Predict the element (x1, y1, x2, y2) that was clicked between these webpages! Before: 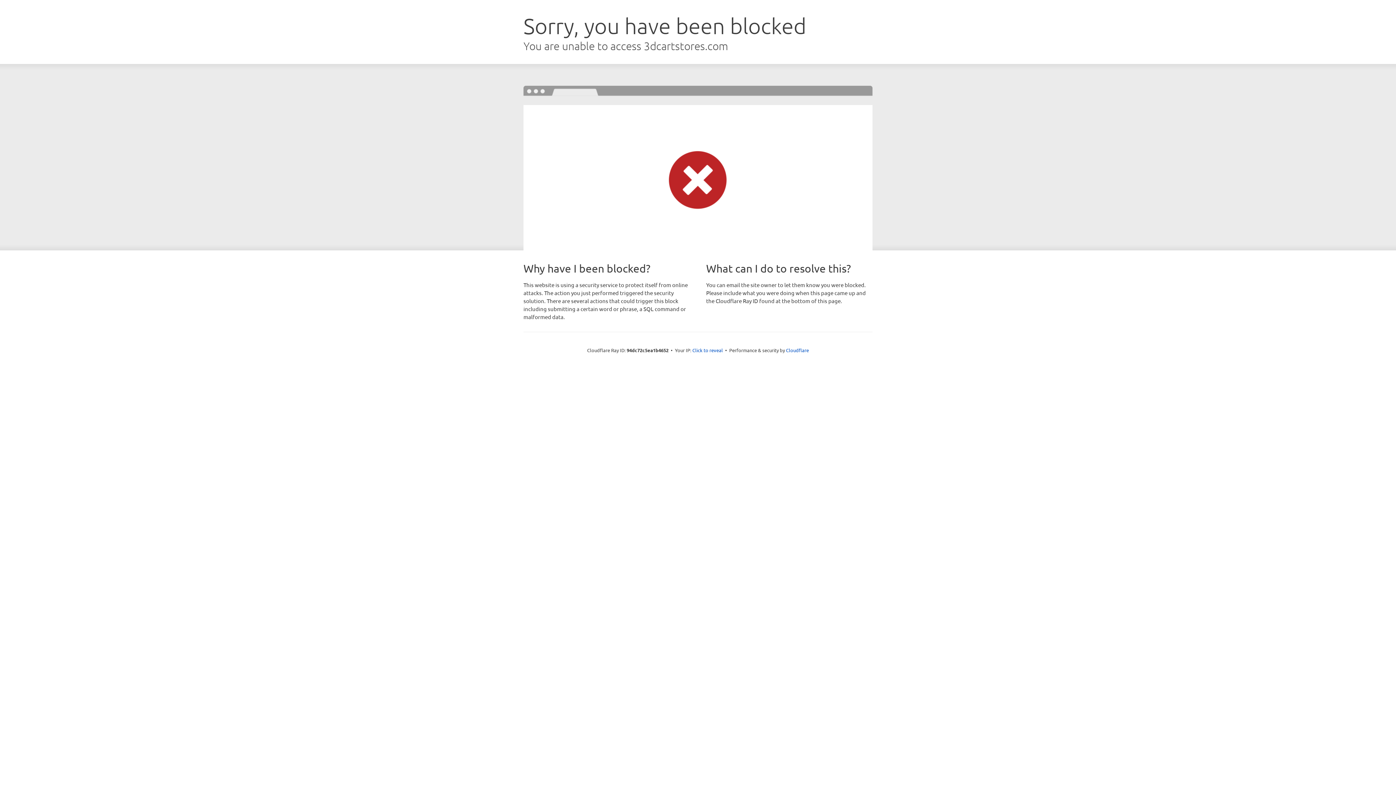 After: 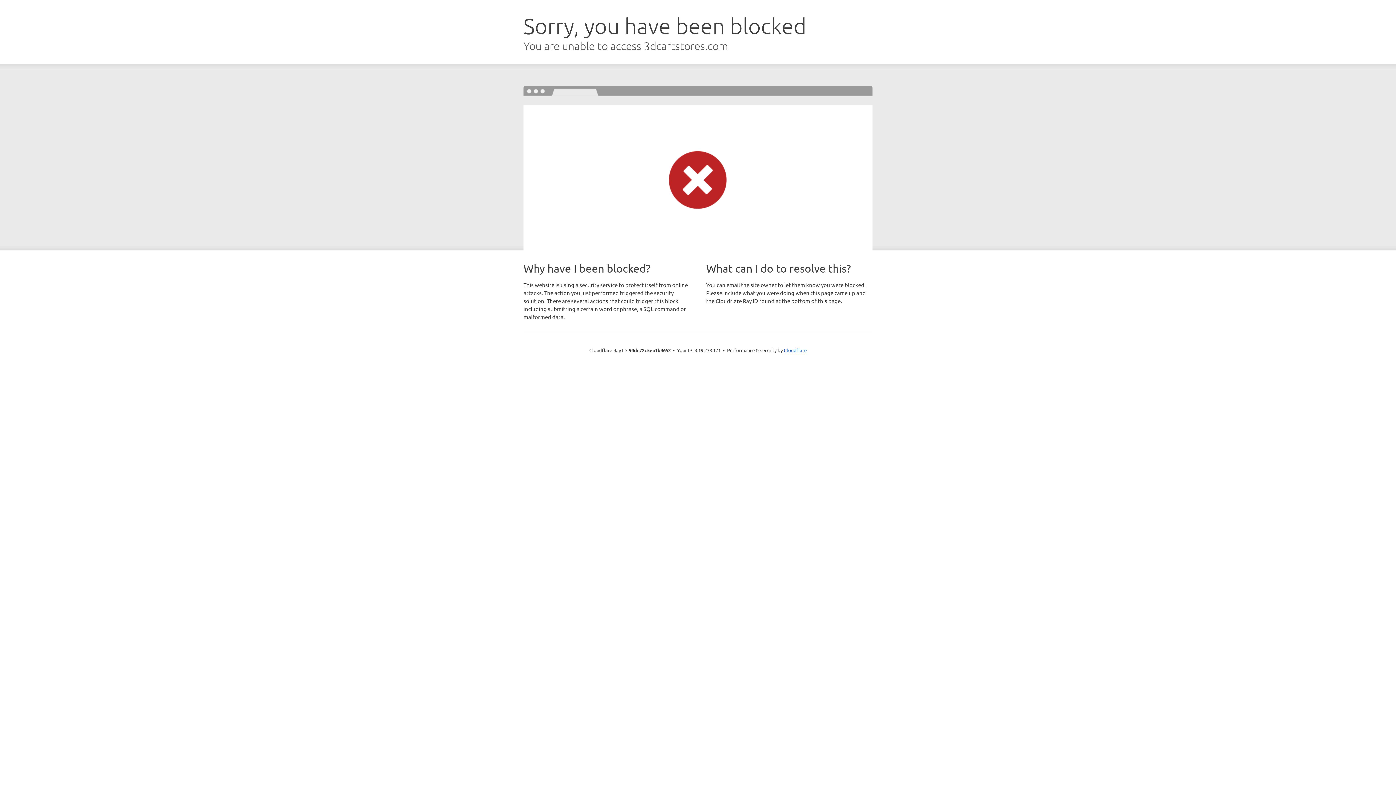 Action: bbox: (692, 346, 723, 353) label: Click to reveal